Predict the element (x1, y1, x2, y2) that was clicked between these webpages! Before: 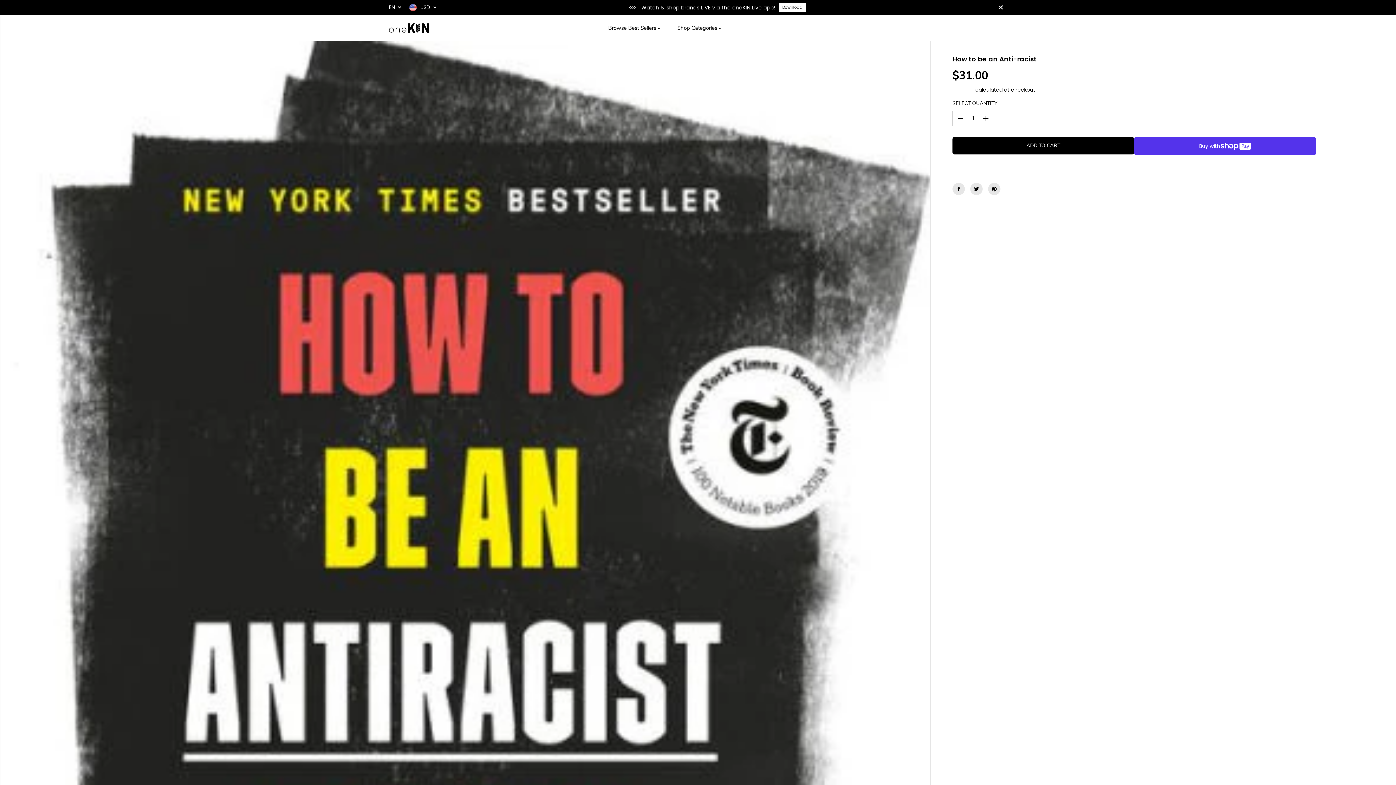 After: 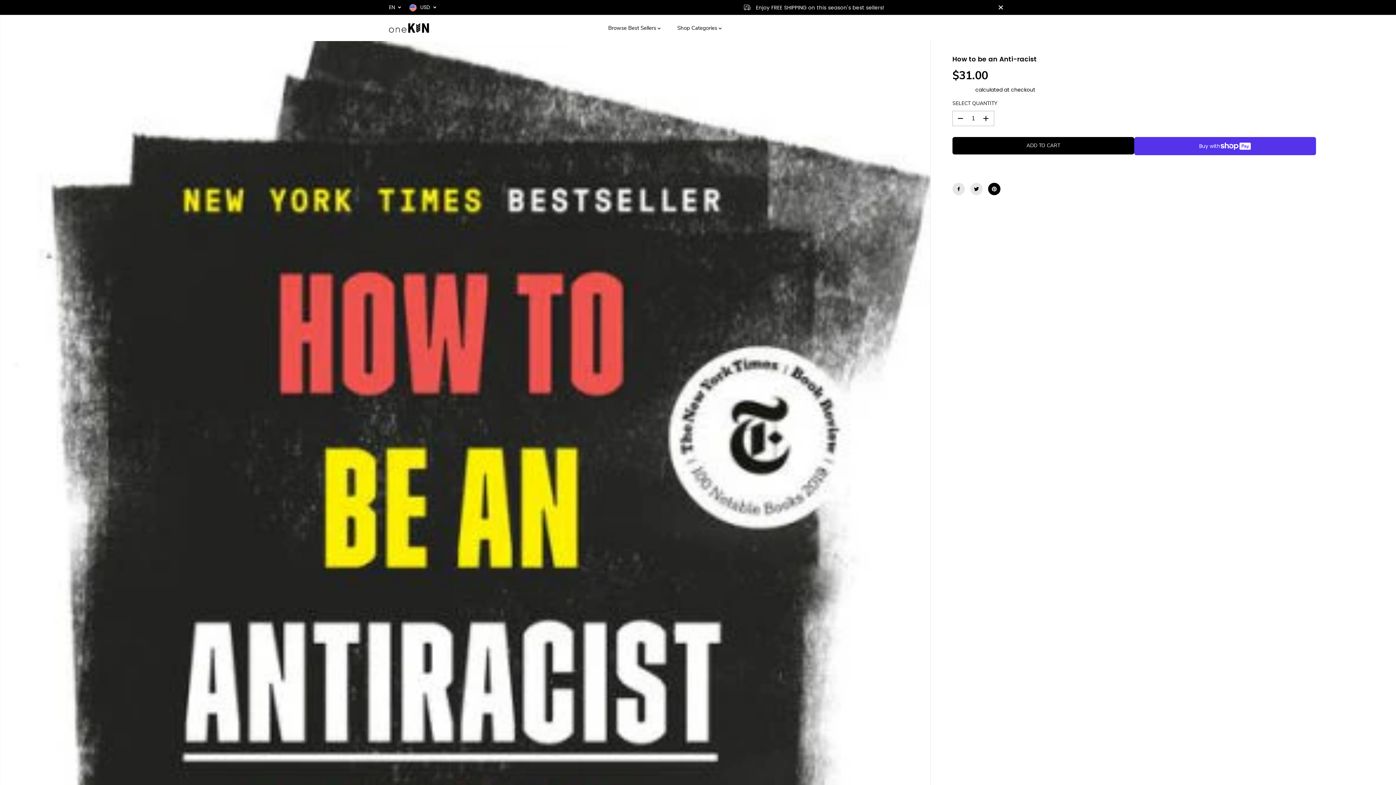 Action: bbox: (988, 182, 1000, 195)